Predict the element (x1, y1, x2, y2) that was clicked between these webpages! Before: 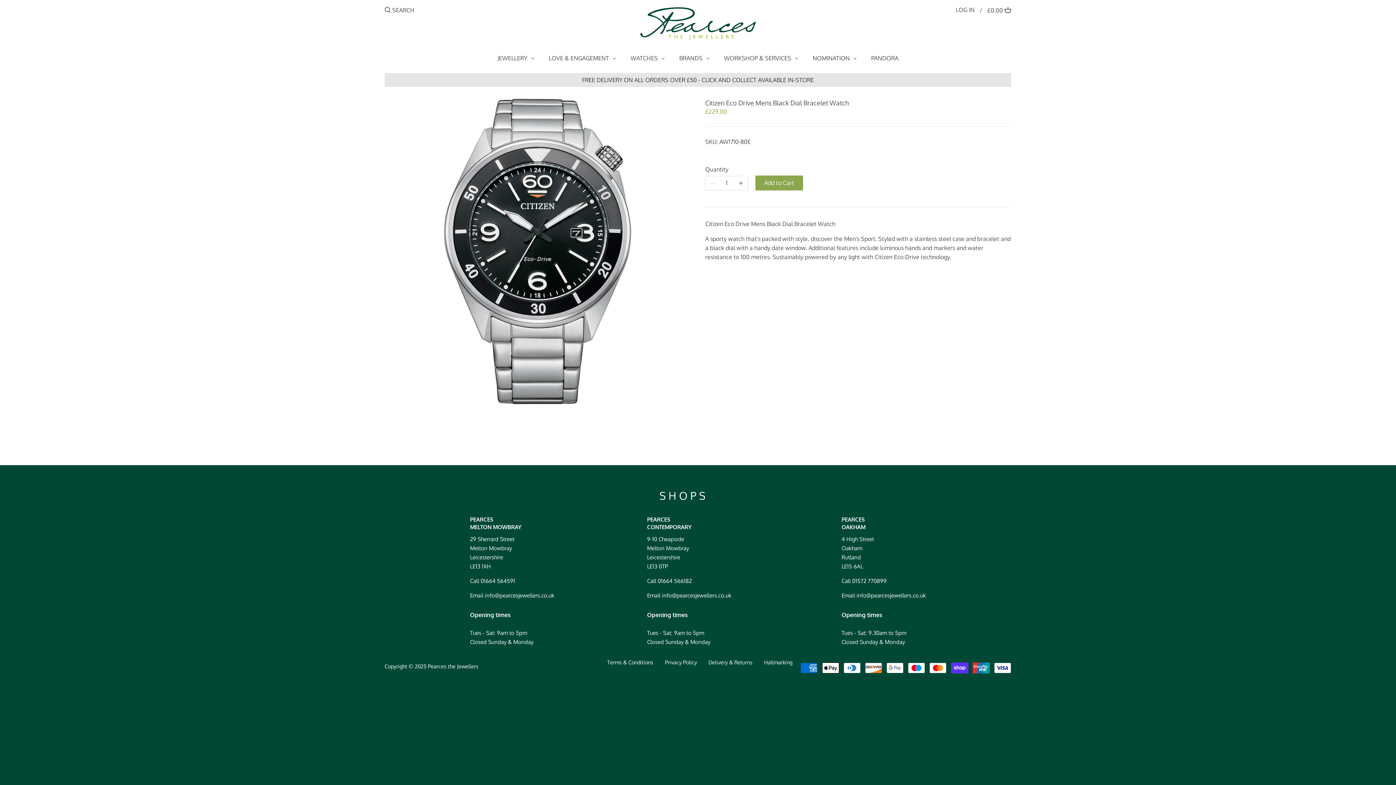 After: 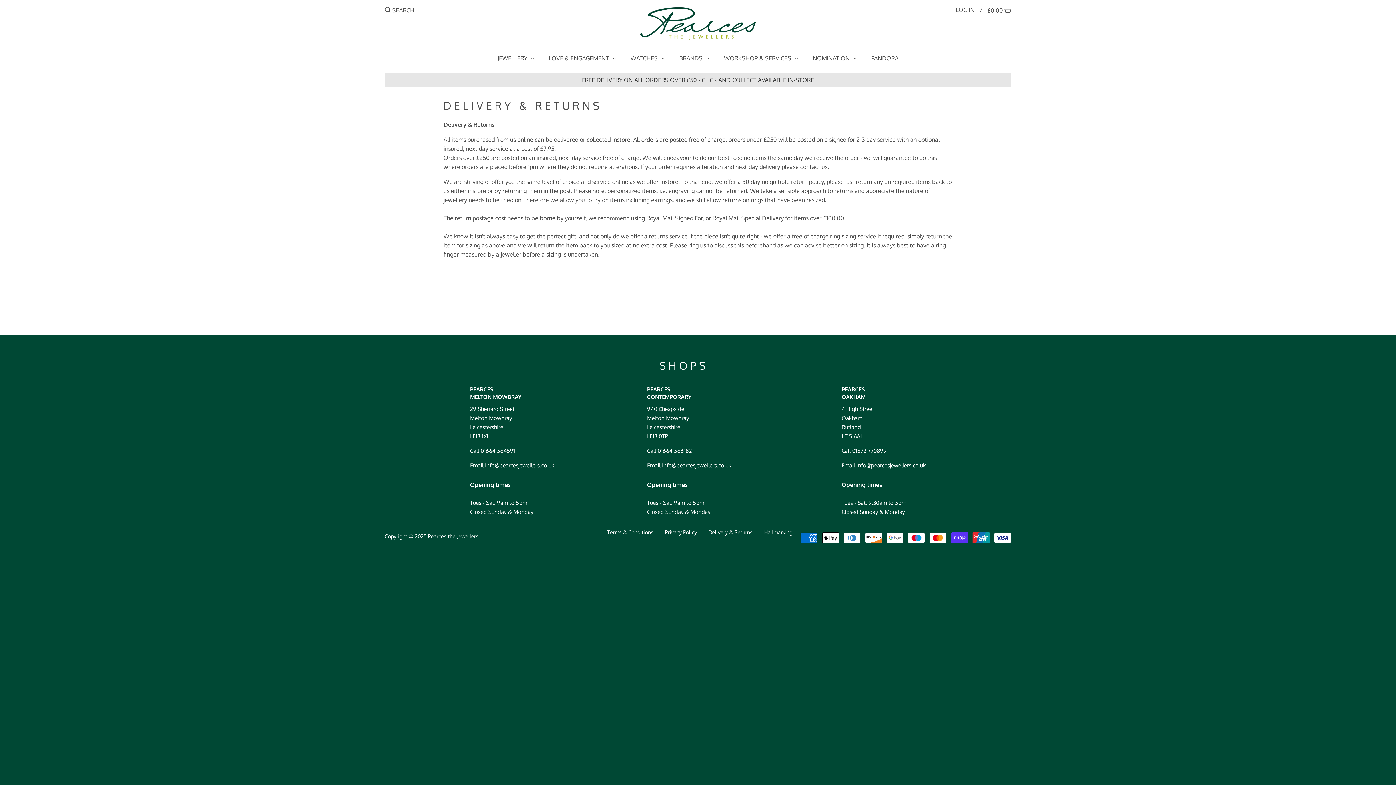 Action: label: Delivery & Returns bbox: (708, 659, 752, 665)